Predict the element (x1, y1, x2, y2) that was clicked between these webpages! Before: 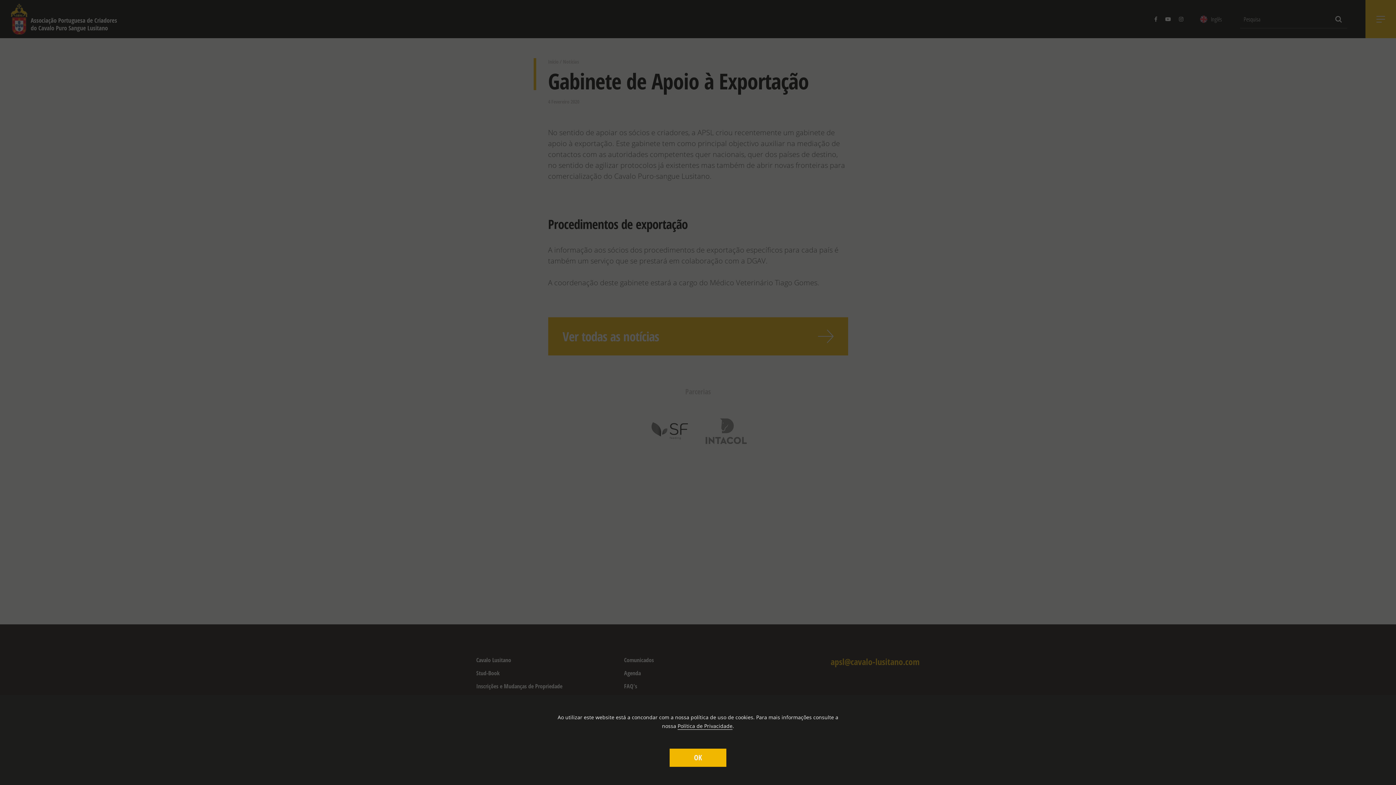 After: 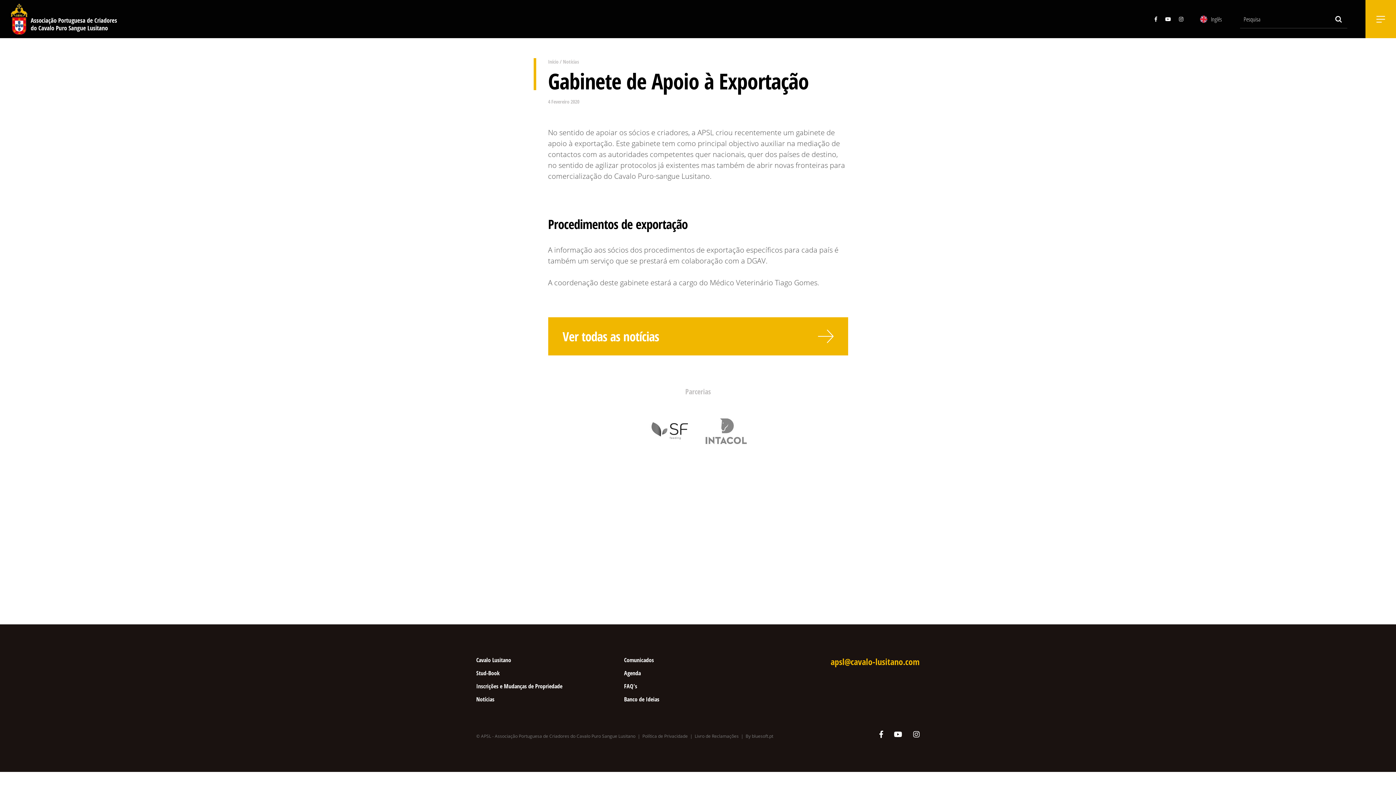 Action: bbox: (669, 749, 726, 767) label: OK